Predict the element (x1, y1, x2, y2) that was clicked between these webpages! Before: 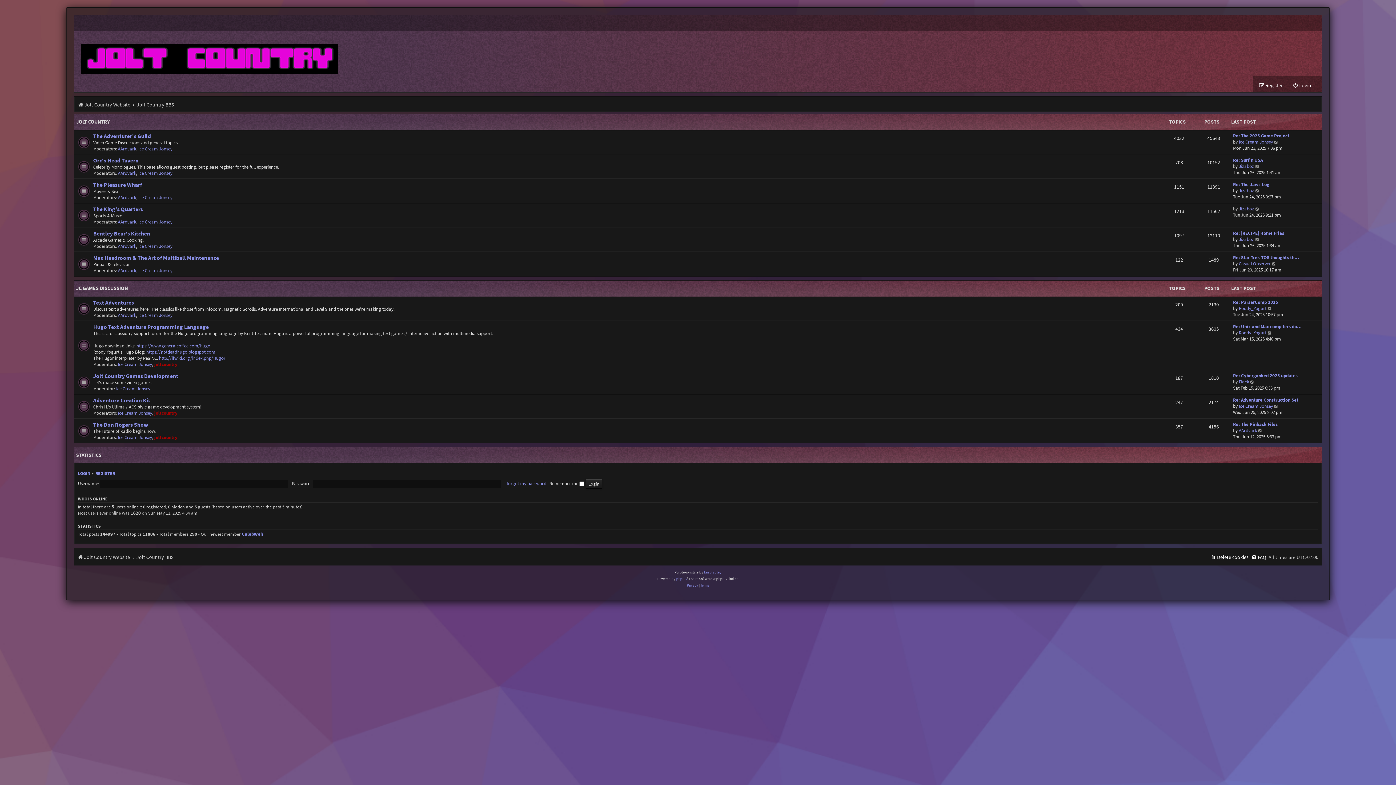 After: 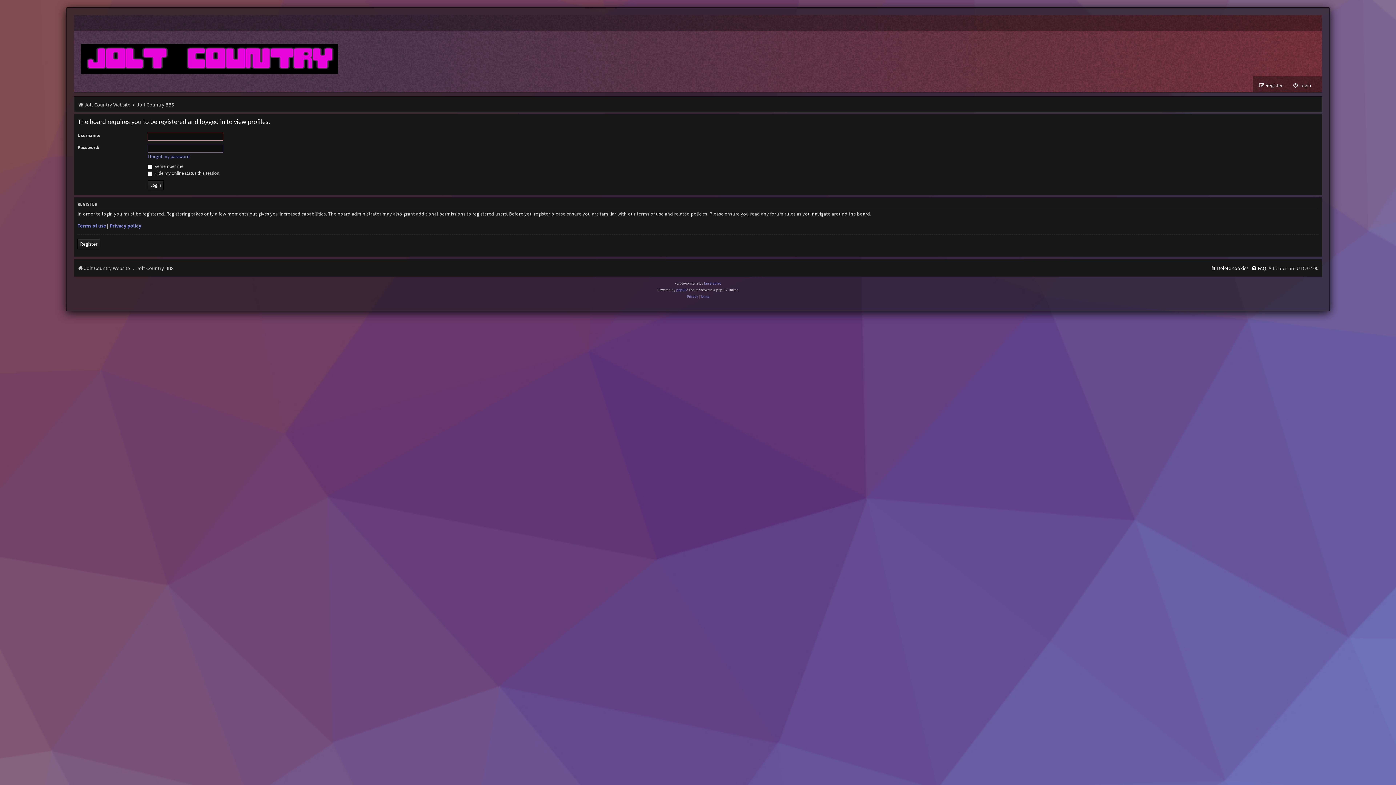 Action: bbox: (138, 170, 172, 176) label: Ice Cream Jonsey